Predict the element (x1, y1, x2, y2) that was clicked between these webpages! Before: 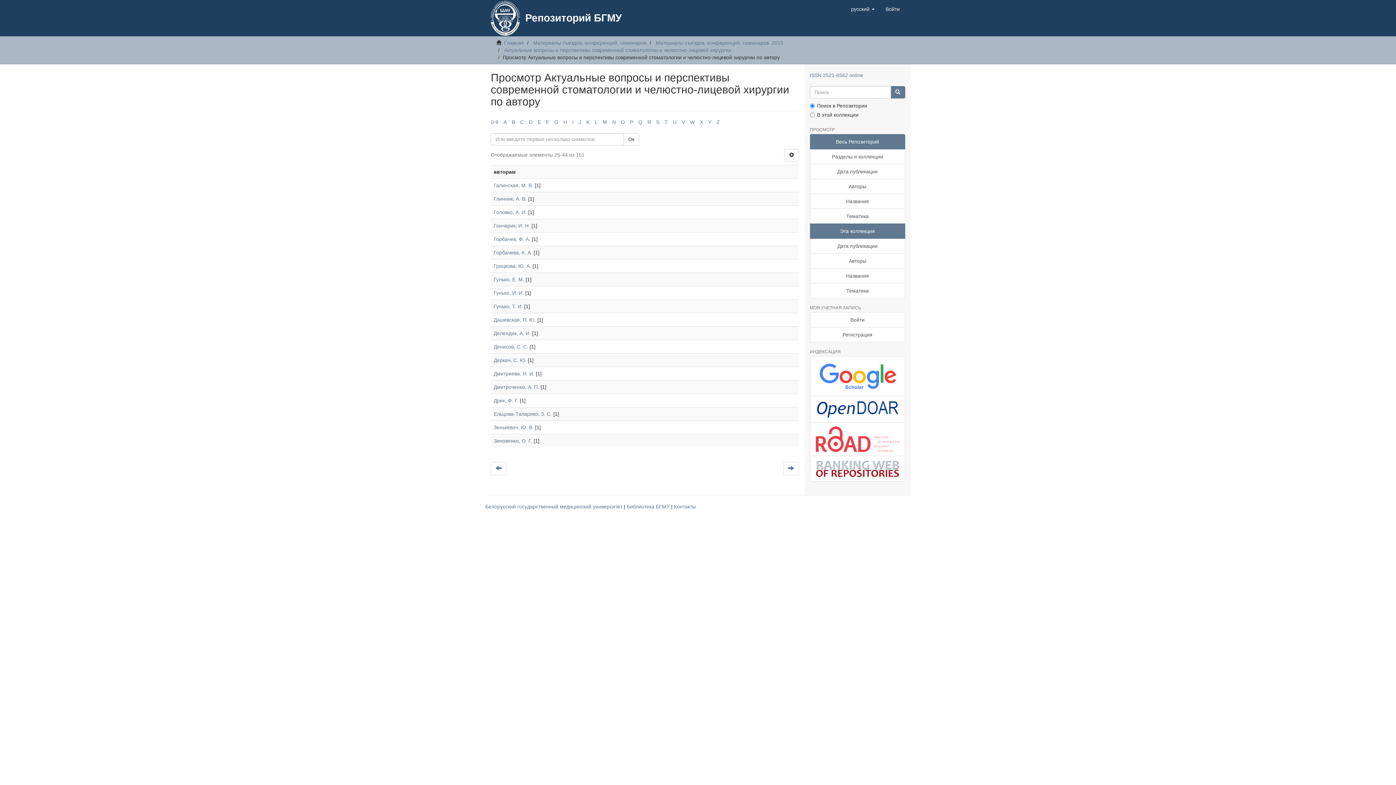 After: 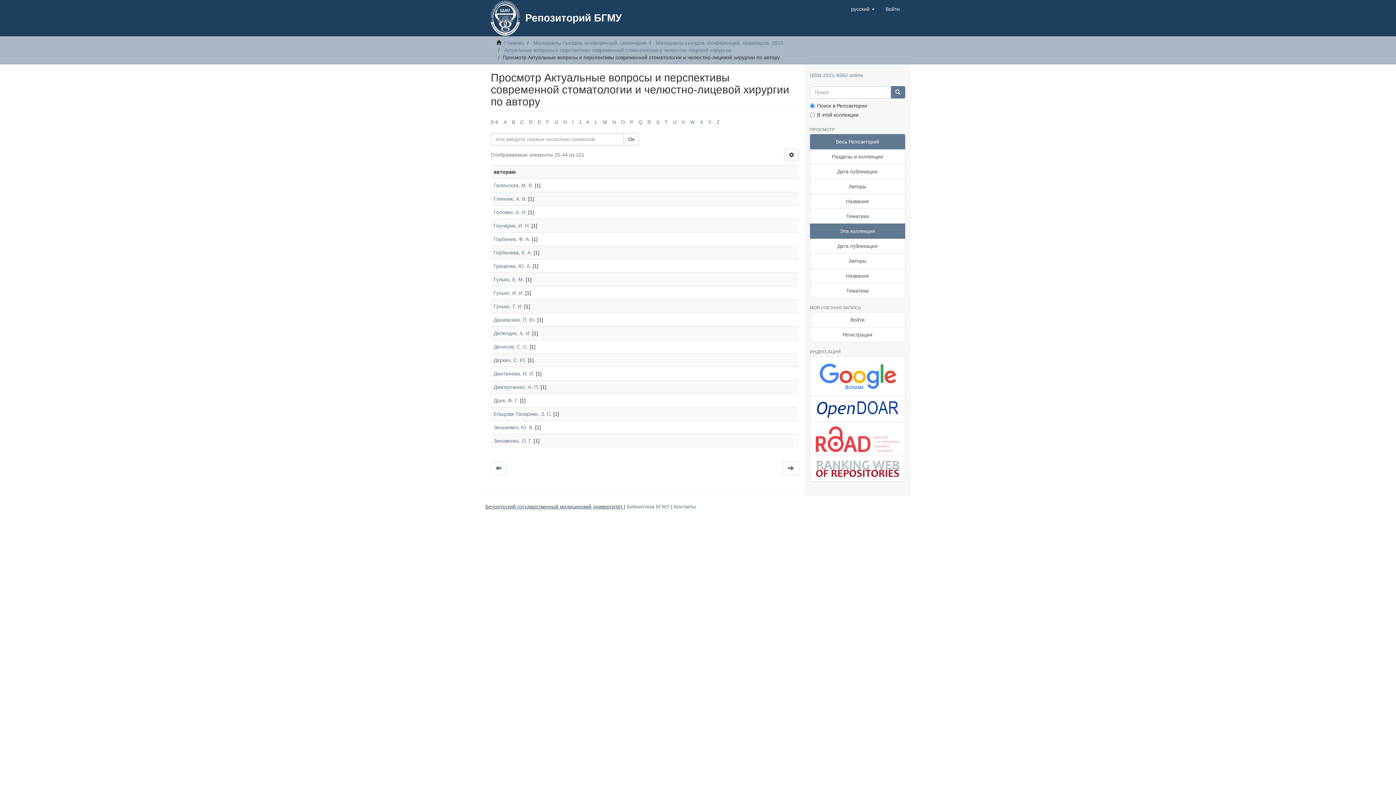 Action: label: Белорусский государственный медицинский университет  bbox: (485, 504, 624, 509)